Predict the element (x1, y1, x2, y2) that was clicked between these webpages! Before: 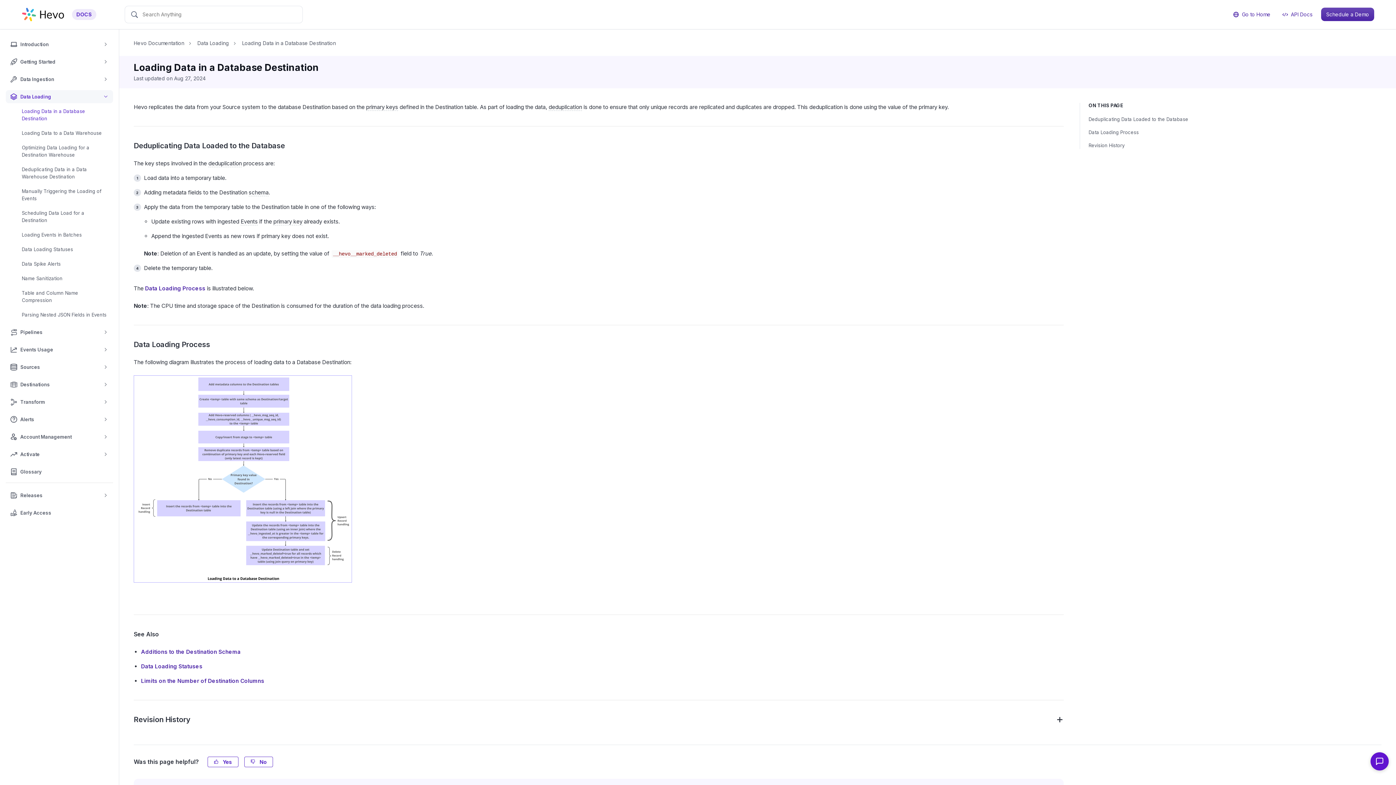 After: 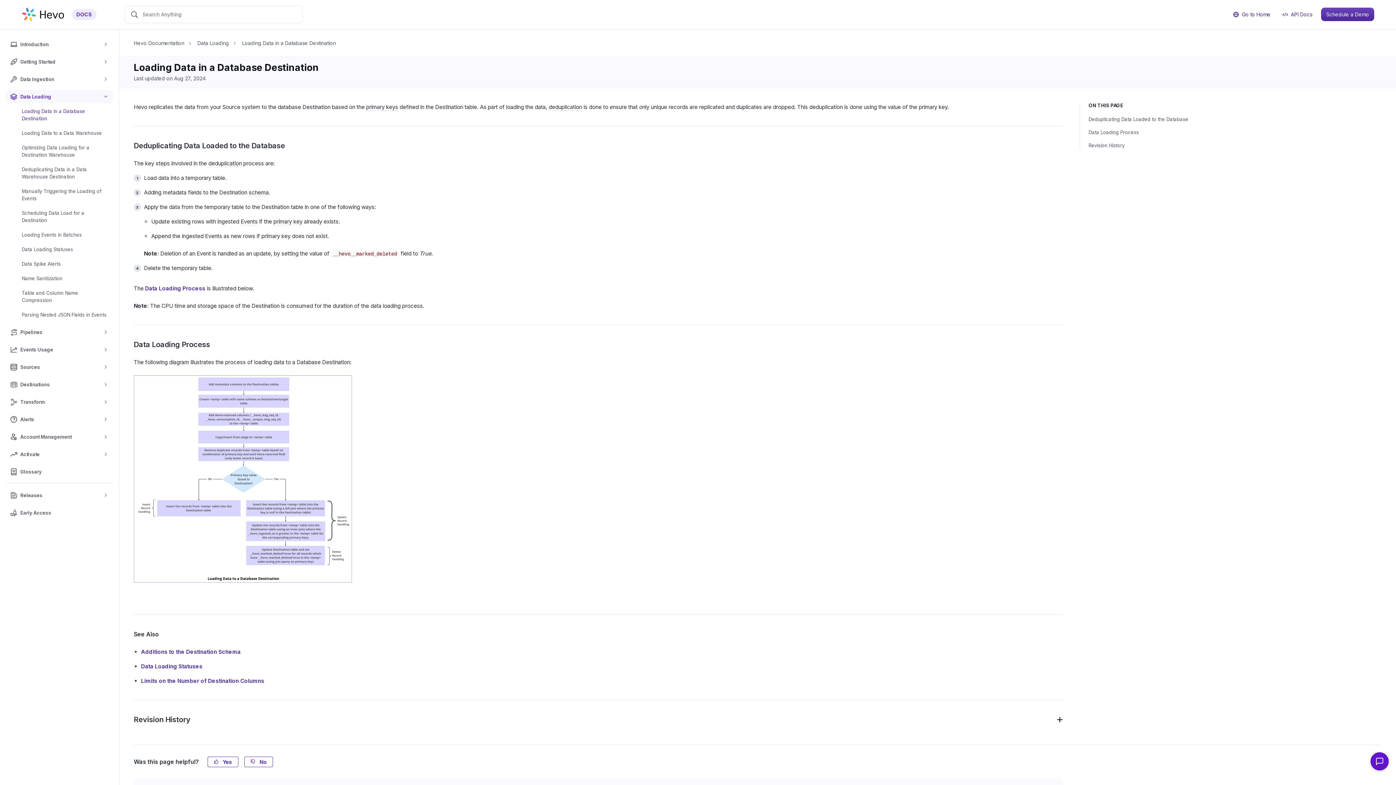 Action: label: Loading Data in a Database Destination bbox: (242, 40, 336, 46)